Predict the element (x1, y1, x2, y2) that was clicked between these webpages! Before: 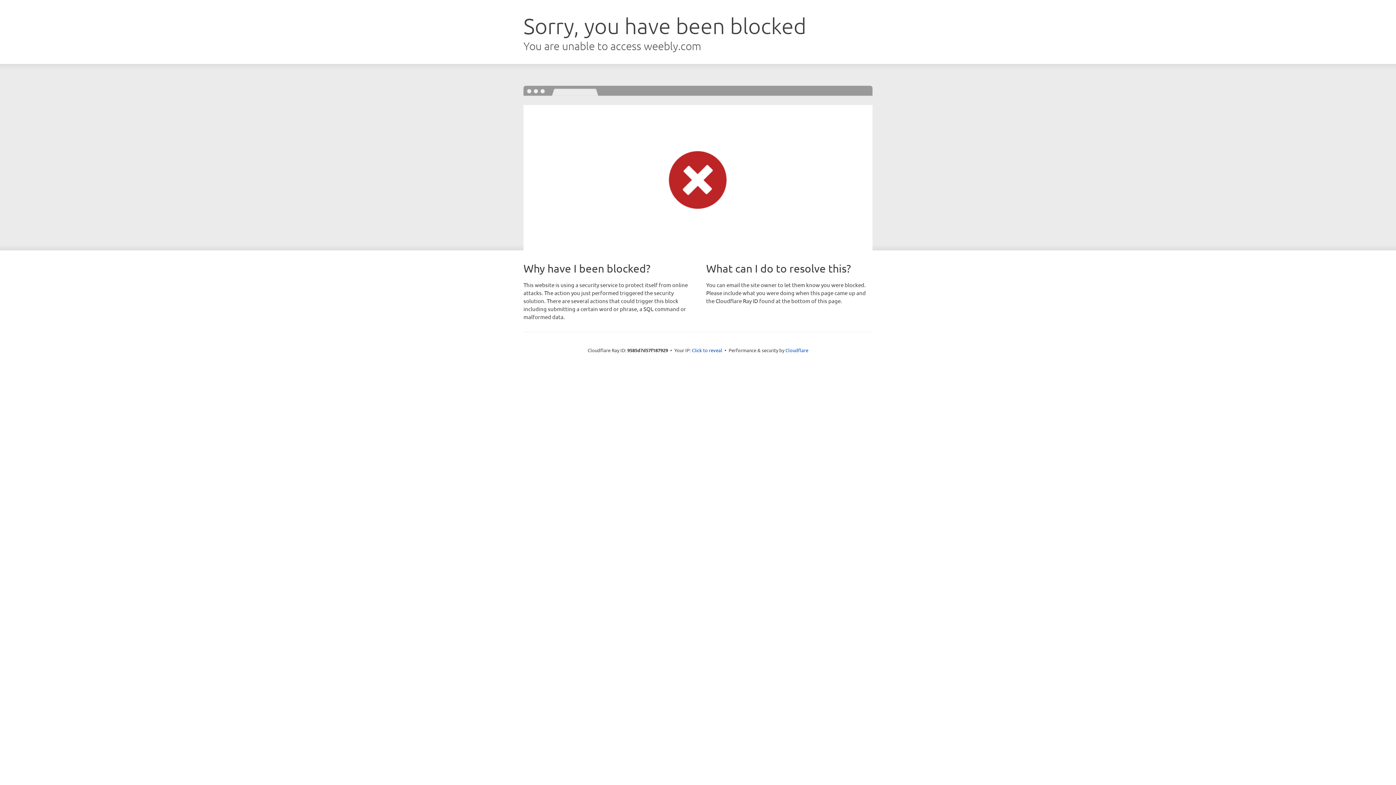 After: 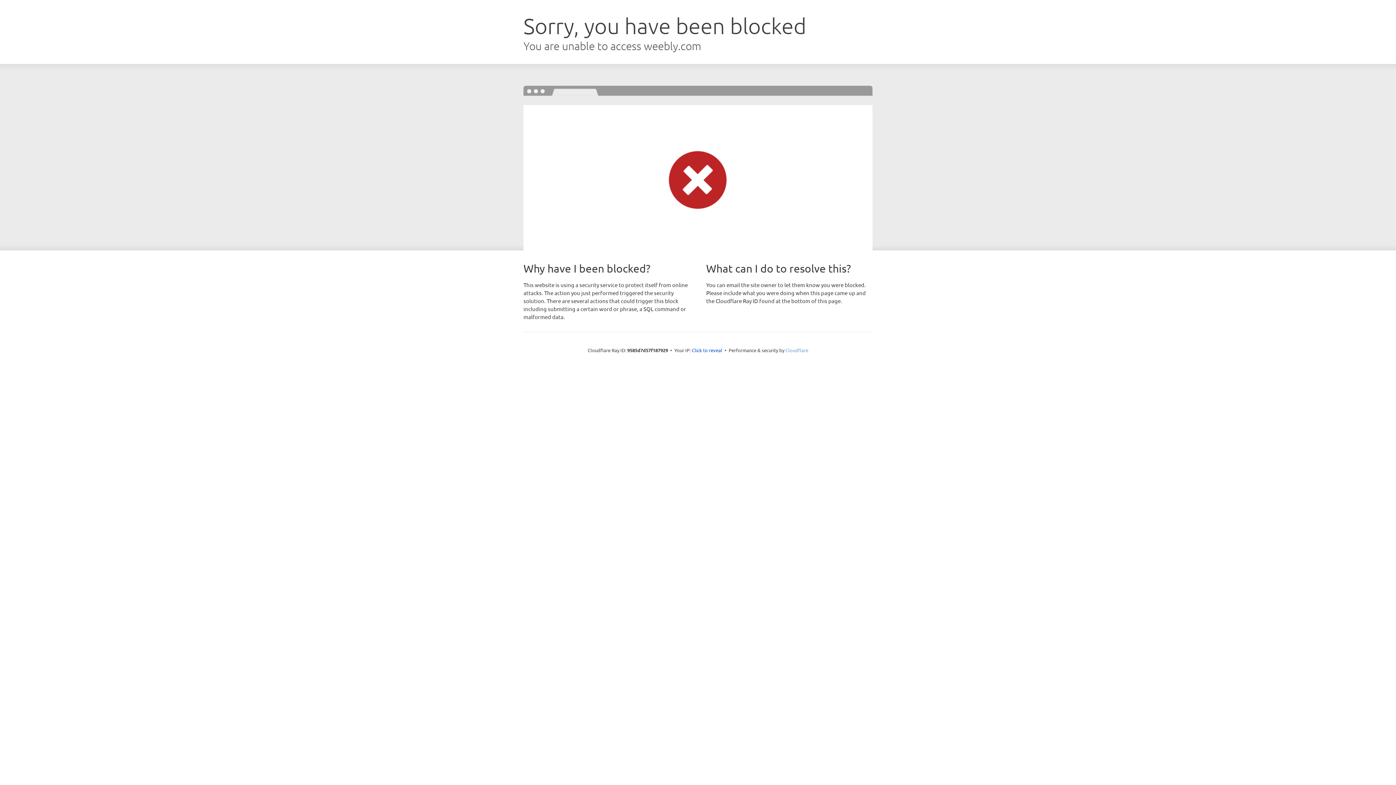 Action: bbox: (785, 347, 808, 353) label: Cloudflare